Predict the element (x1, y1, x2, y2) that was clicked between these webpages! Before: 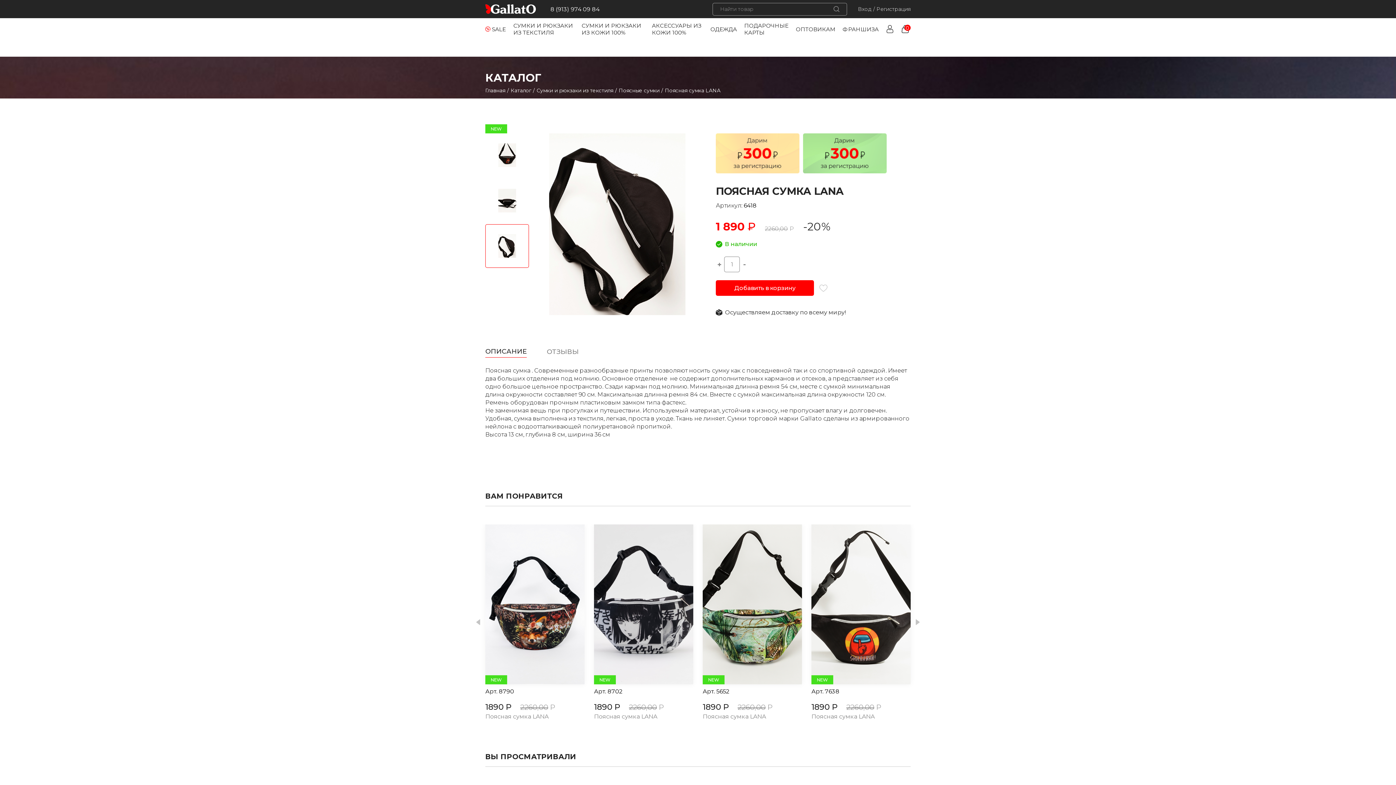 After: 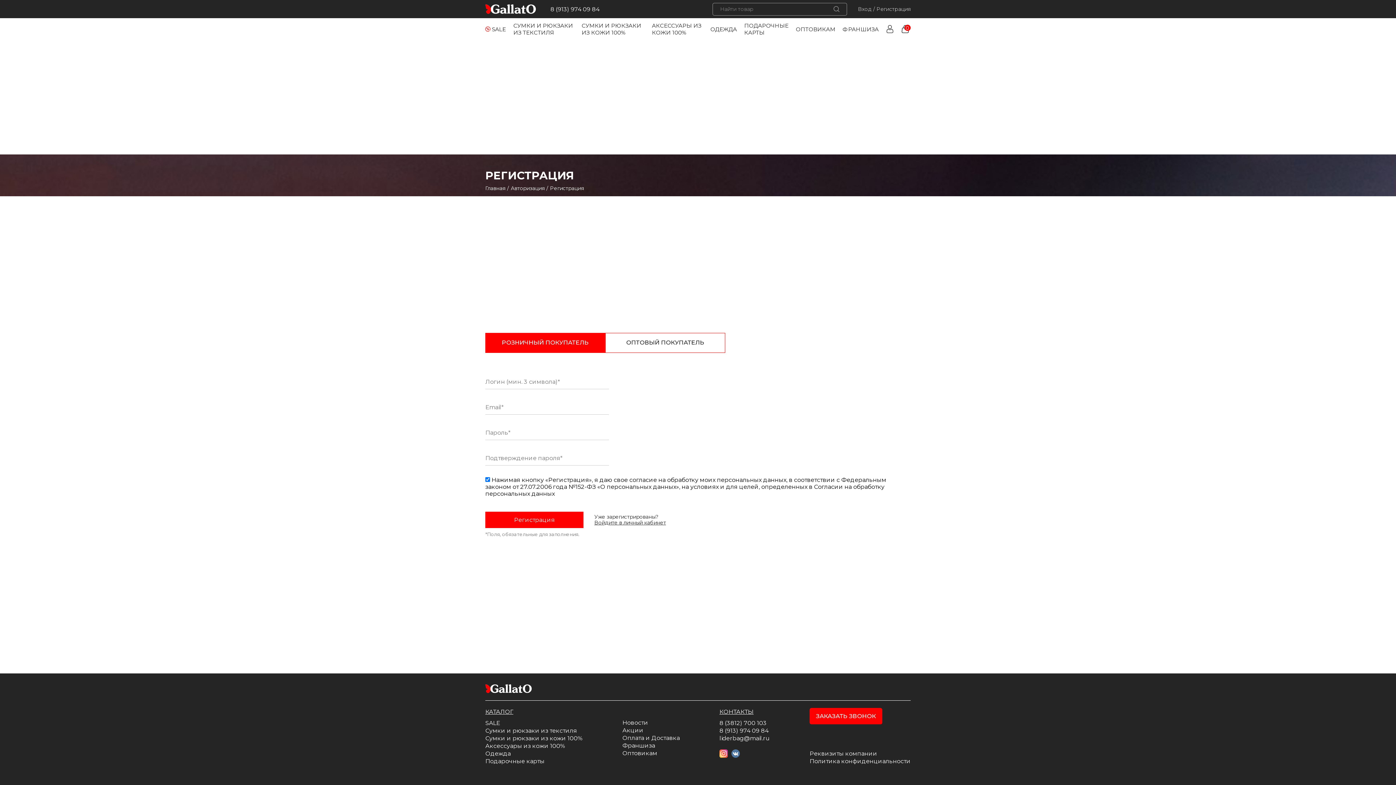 Action: label: Регистрация bbox: (876, 5, 910, 12)